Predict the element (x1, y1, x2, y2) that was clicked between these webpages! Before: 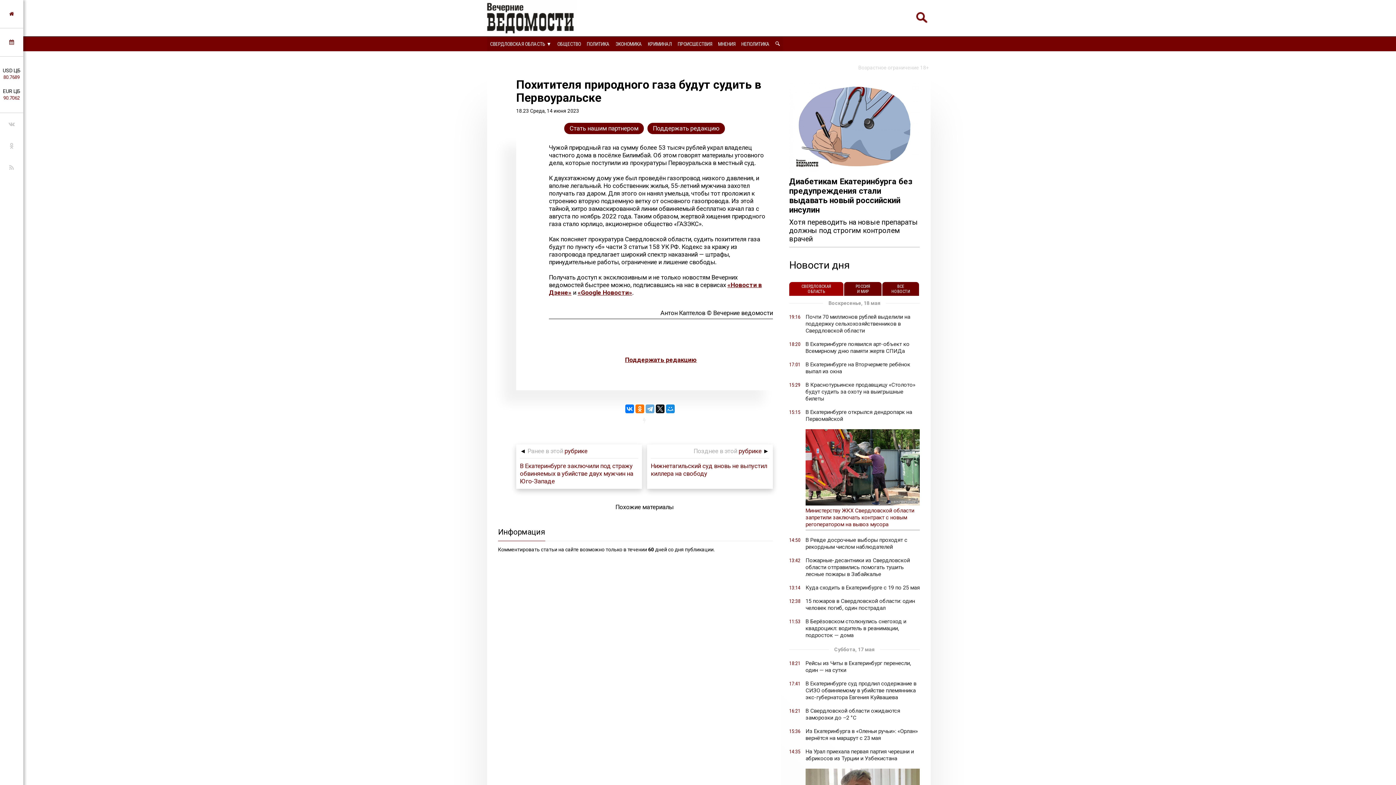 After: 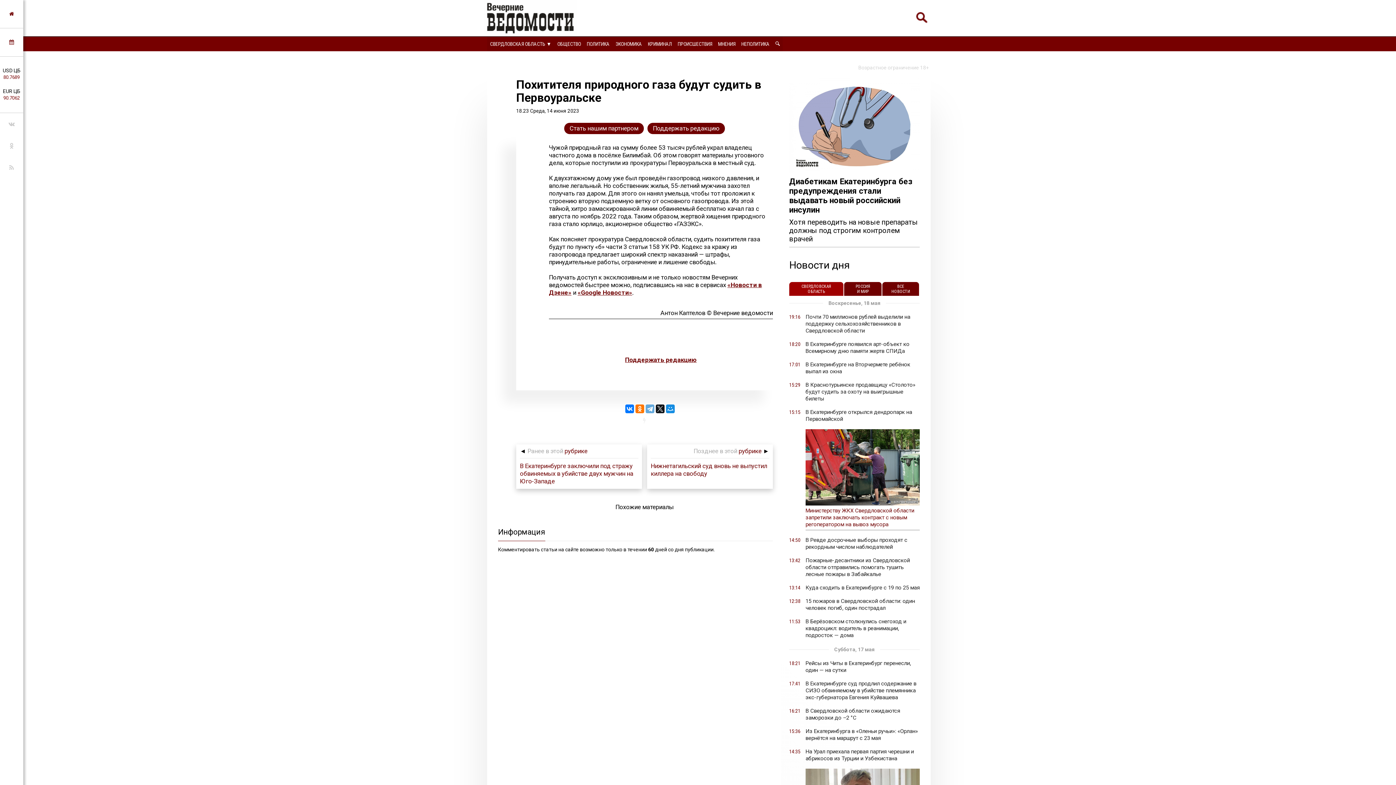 Action: label: «Google Новости» bbox: (577, 289, 632, 296)